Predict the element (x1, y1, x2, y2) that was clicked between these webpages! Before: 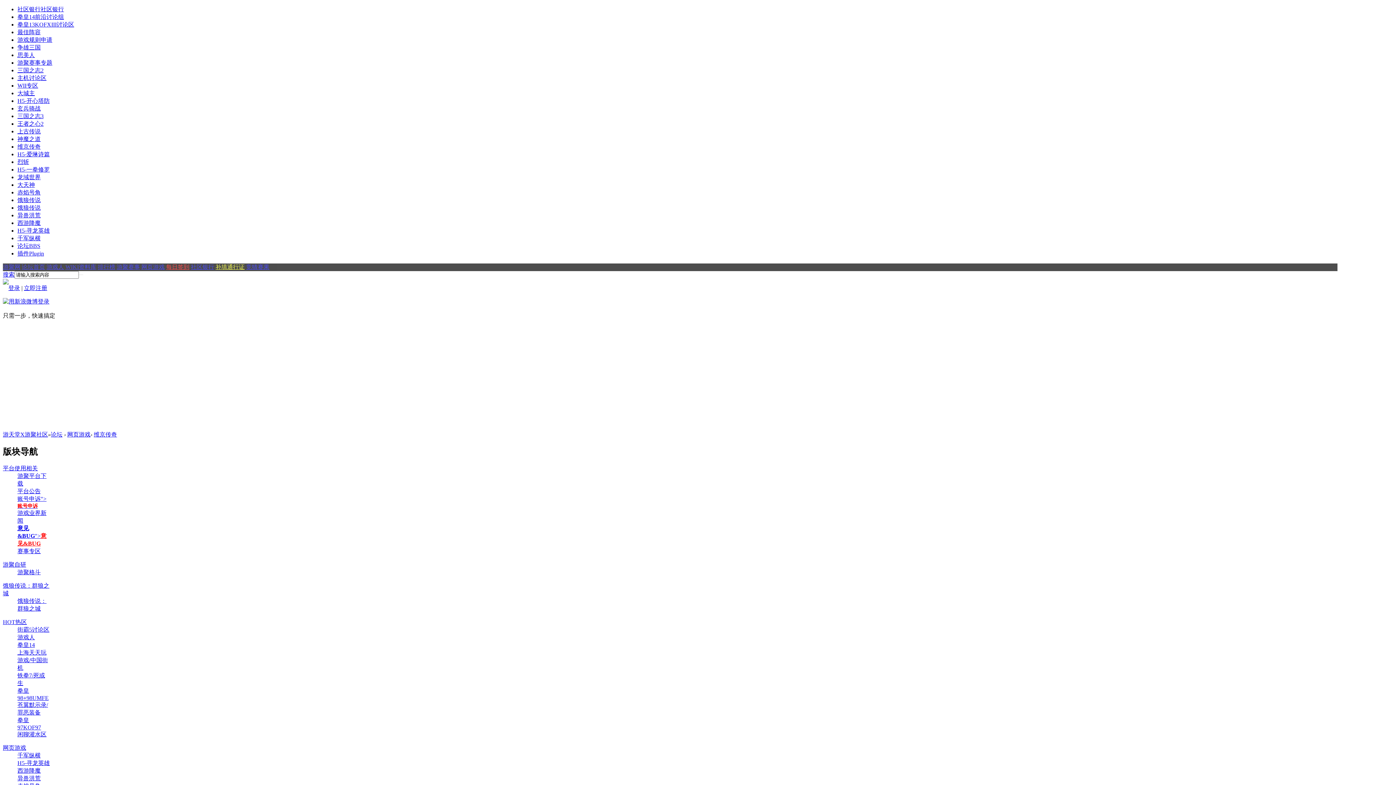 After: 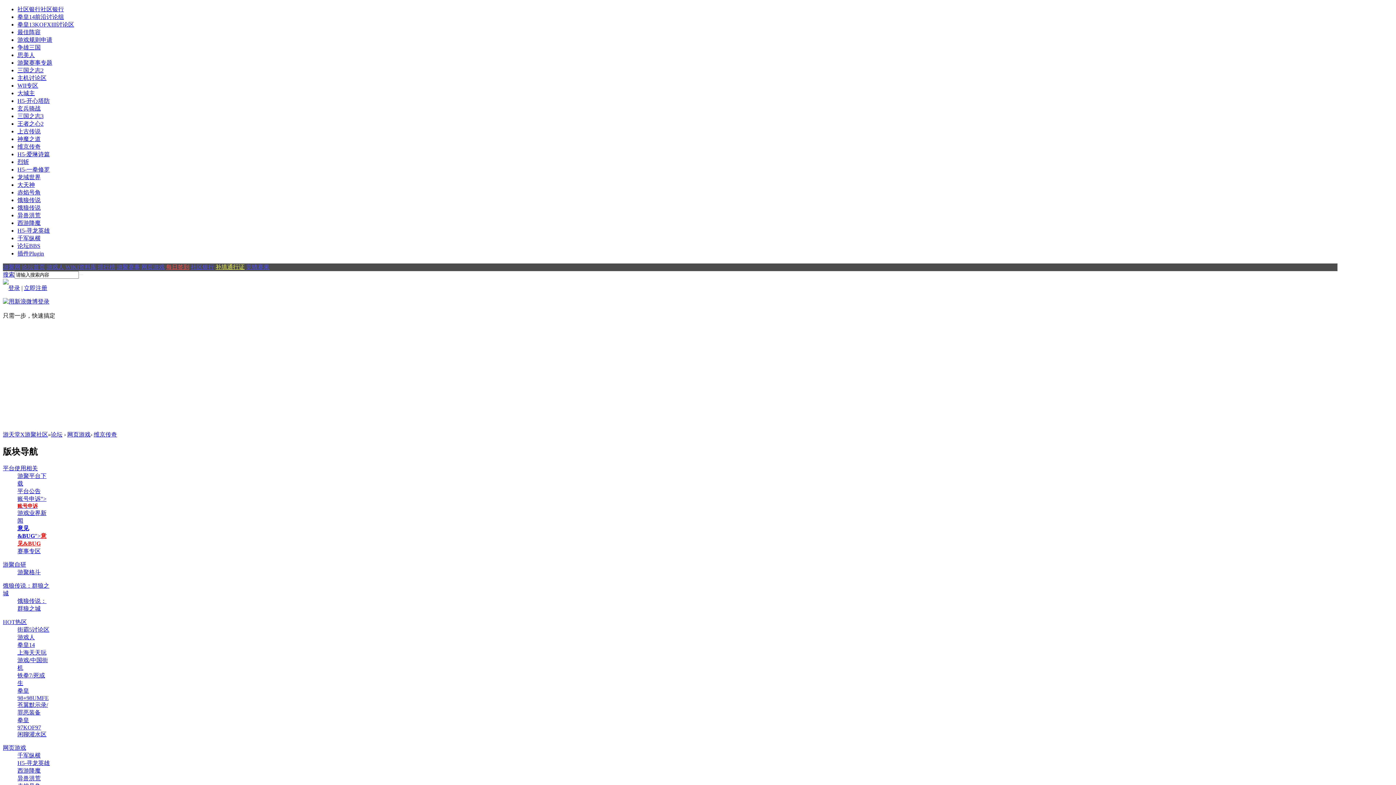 Action: label: 平台使用相关 bbox: (2, 465, 37, 471)